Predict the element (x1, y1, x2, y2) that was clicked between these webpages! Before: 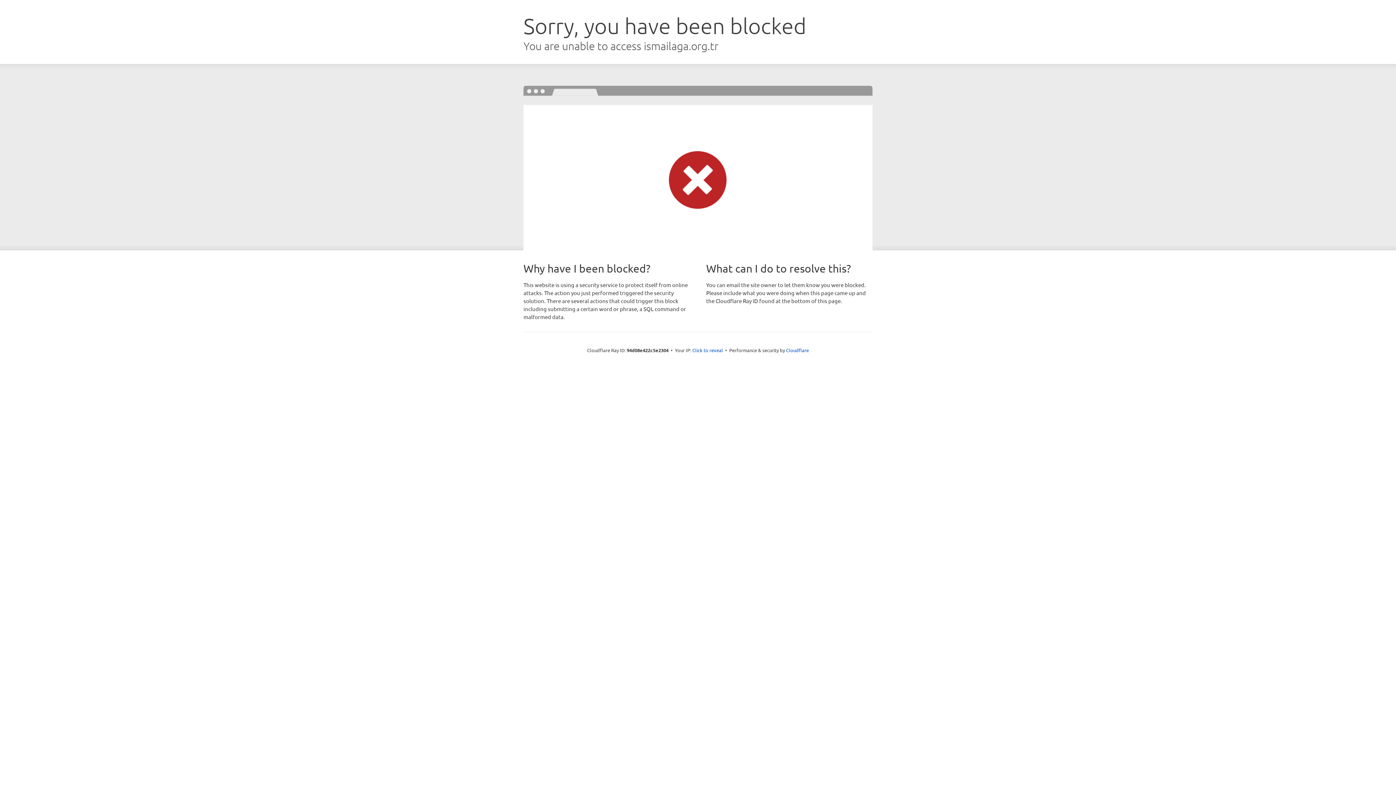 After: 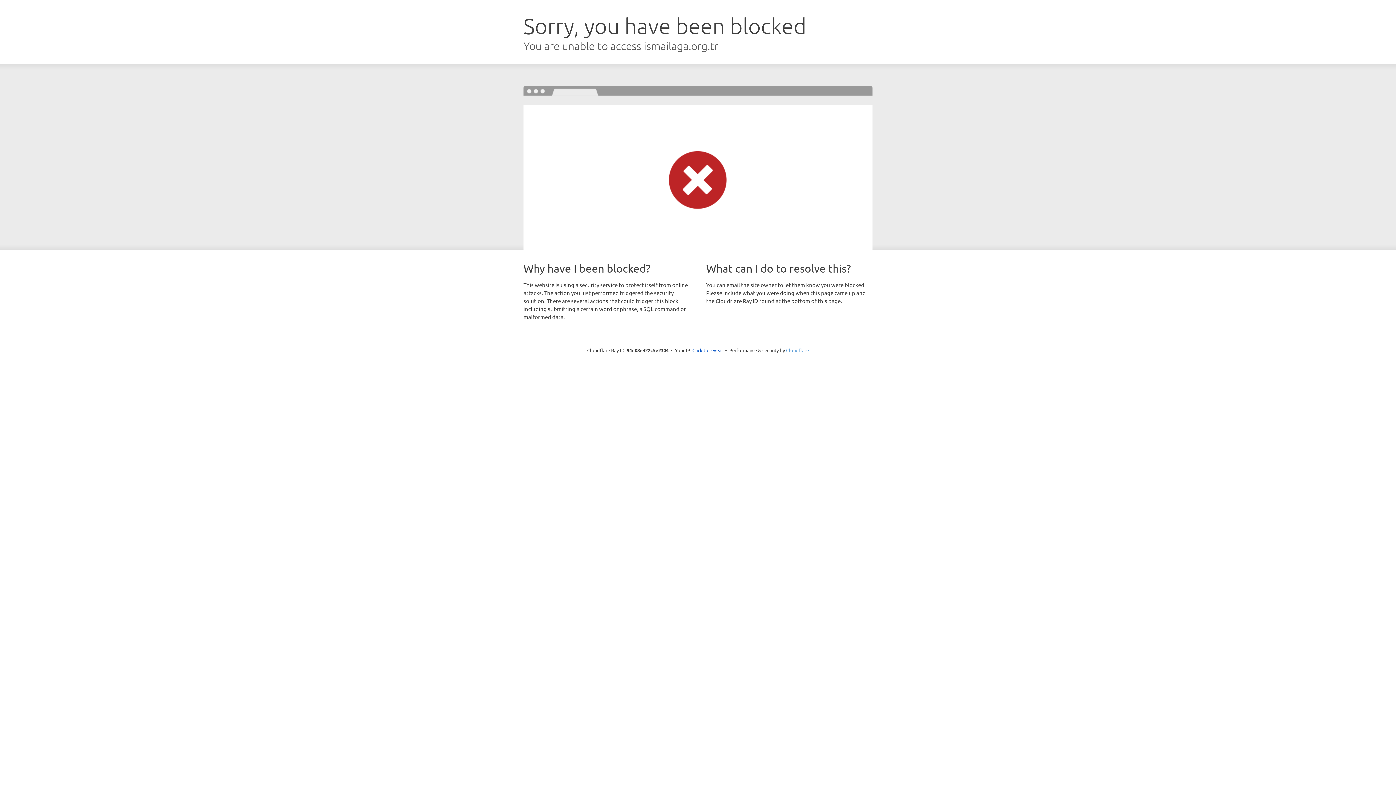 Action: label: Cloudflare bbox: (786, 347, 809, 353)